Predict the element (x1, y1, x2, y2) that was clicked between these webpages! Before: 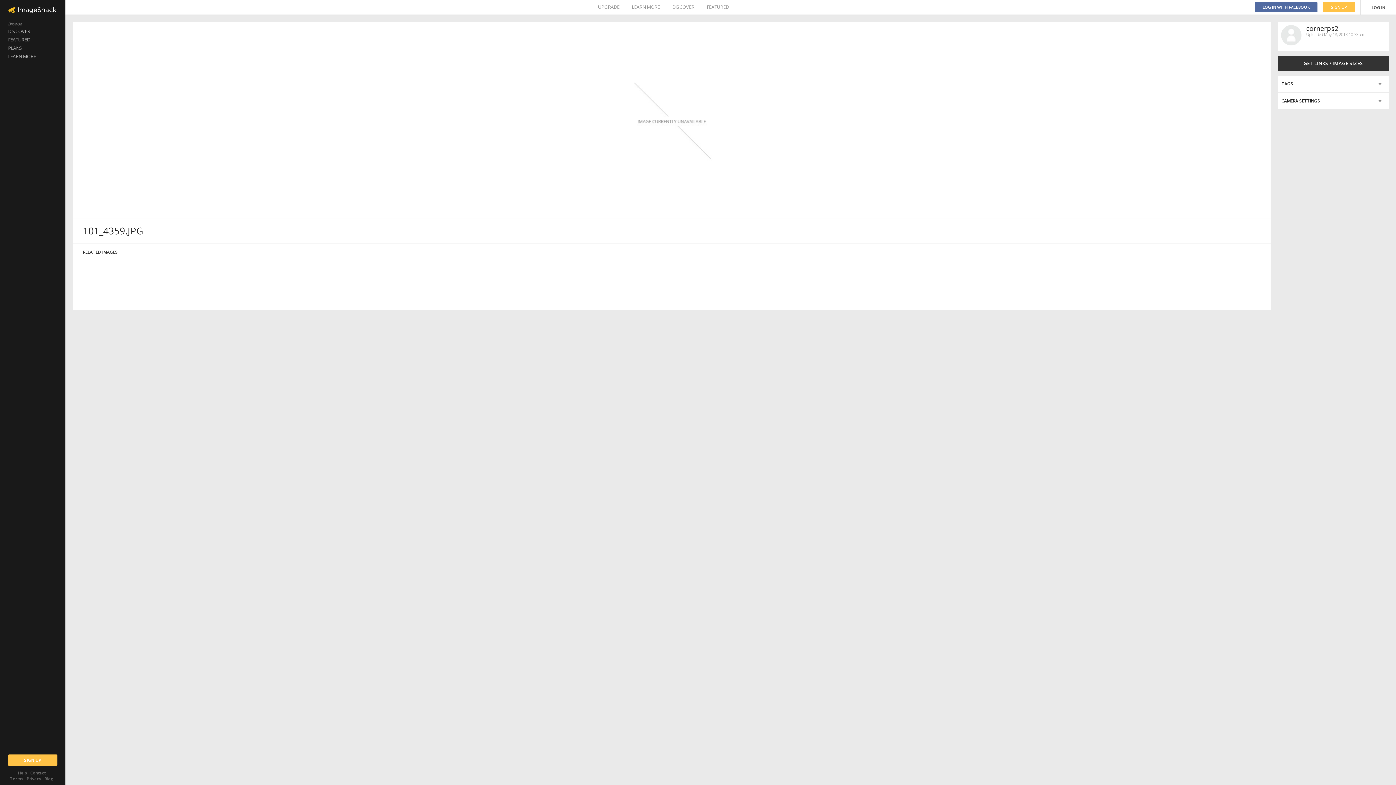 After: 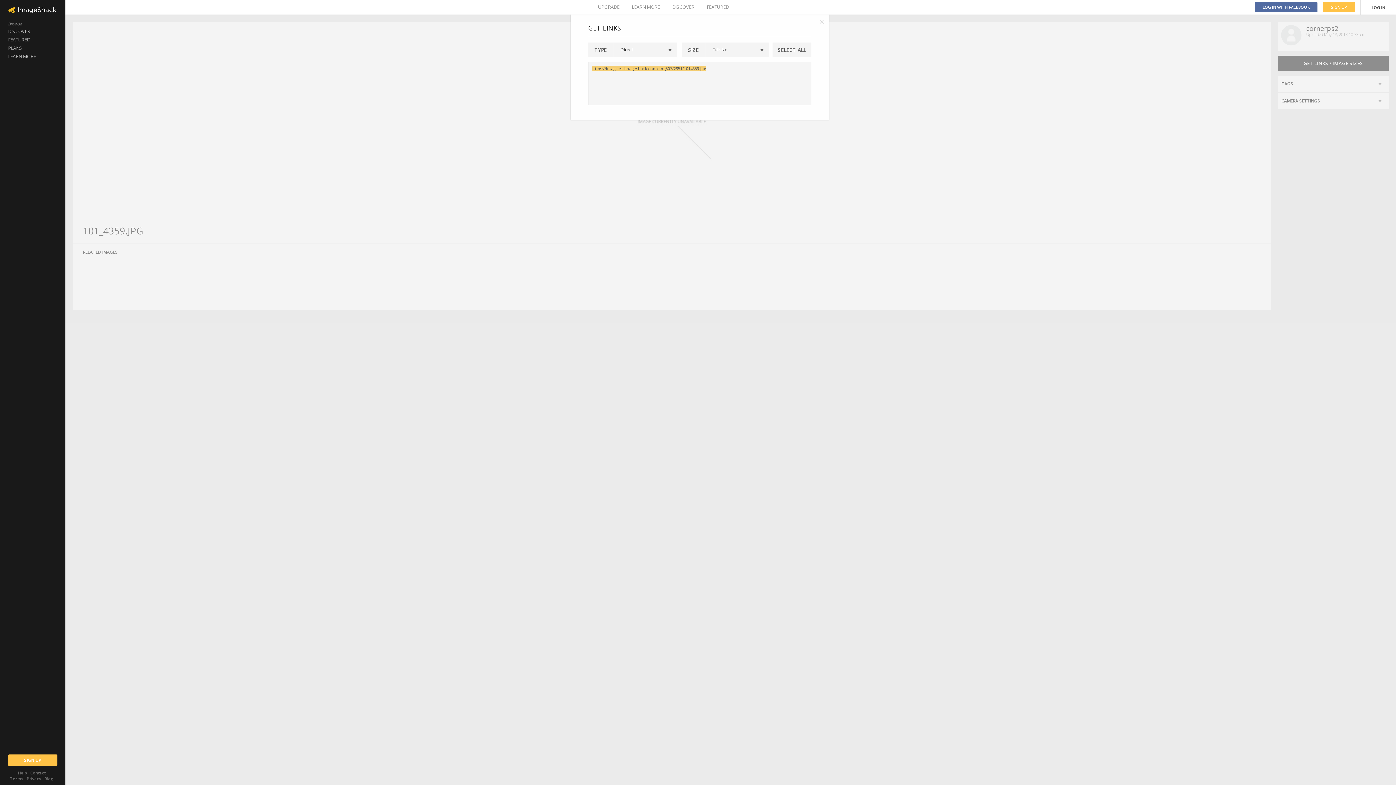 Action: label: GET LINKS / IMAGE SIZES bbox: (1278, 55, 1389, 71)